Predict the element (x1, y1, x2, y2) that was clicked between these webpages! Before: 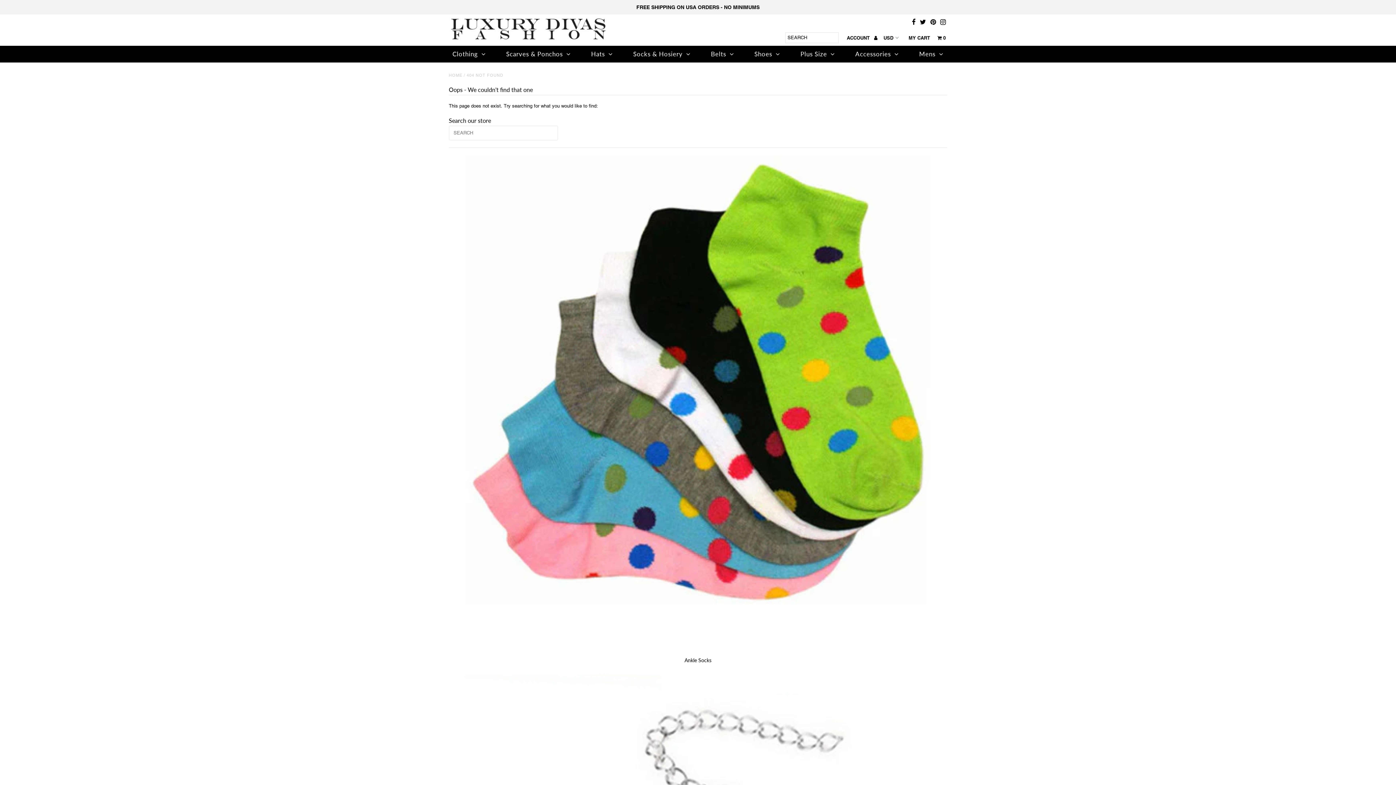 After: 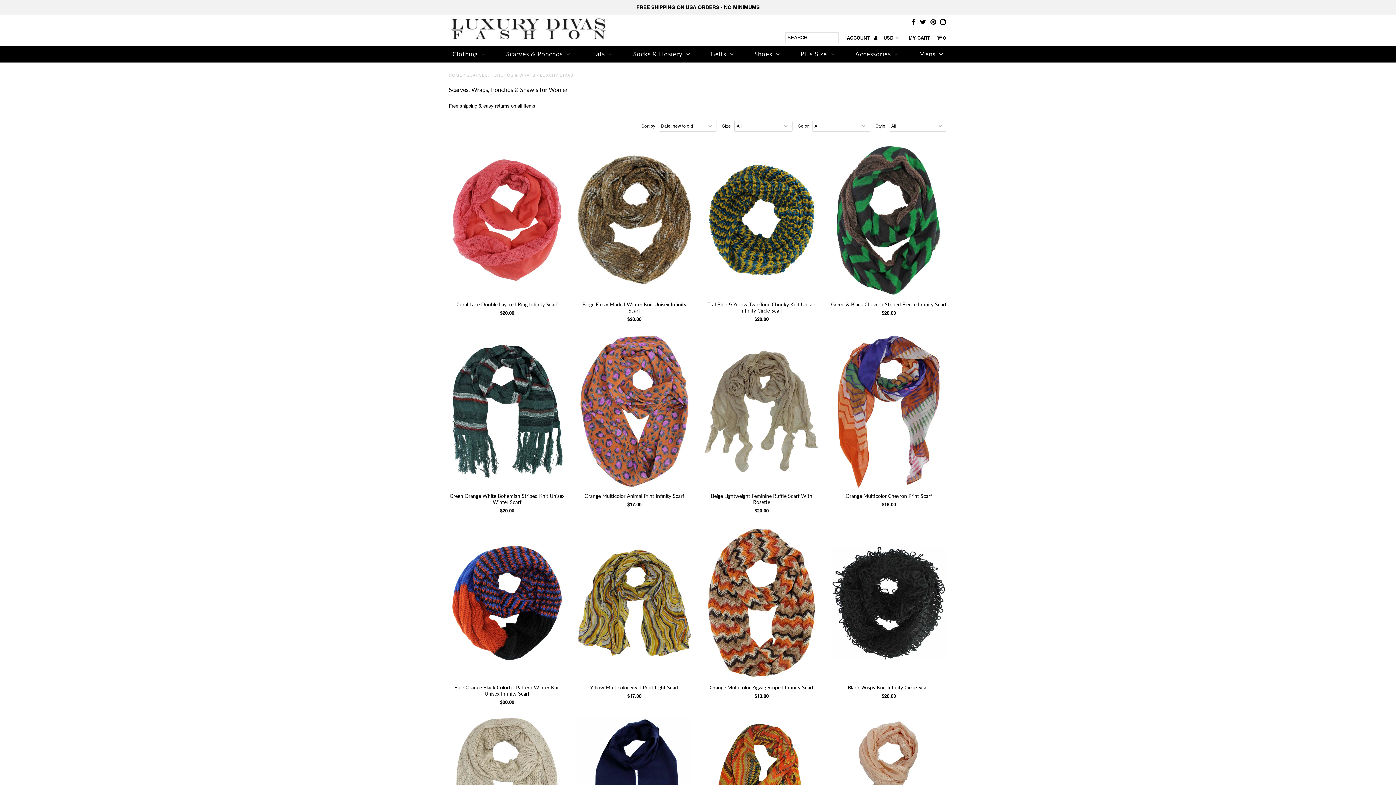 Action: bbox: (502, 45, 574, 62) label: Scarves & Ponchos